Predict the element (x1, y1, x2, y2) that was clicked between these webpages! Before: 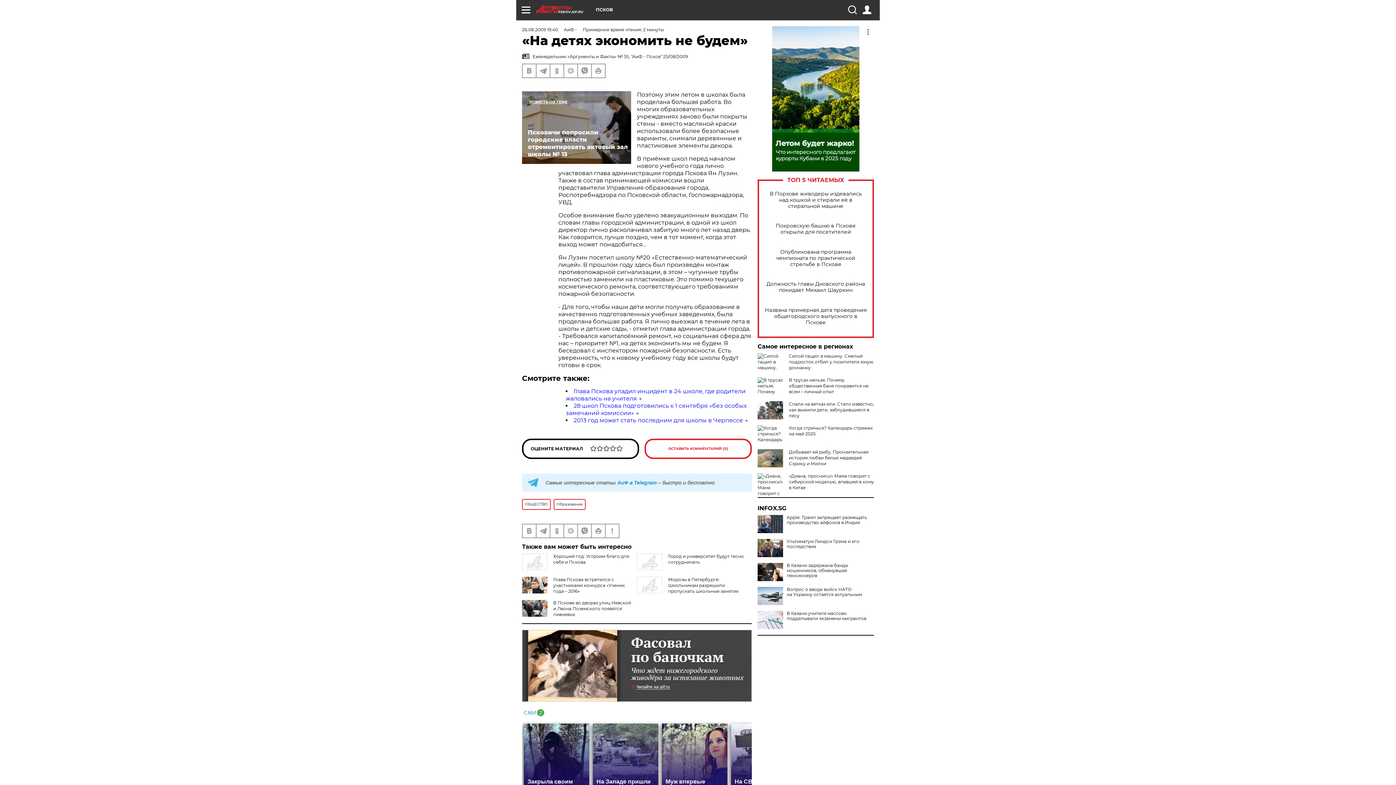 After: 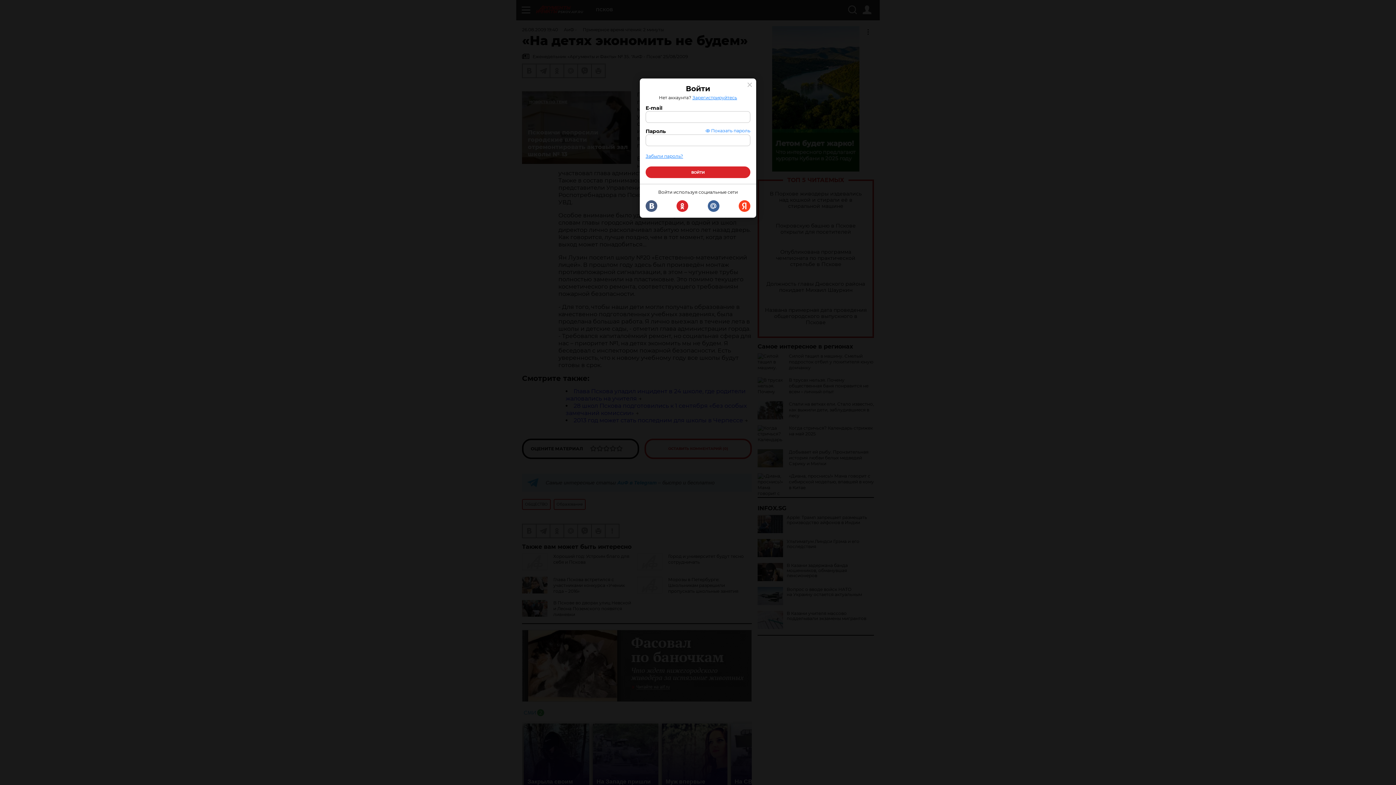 Action: bbox: (862, 5, 871, 14)